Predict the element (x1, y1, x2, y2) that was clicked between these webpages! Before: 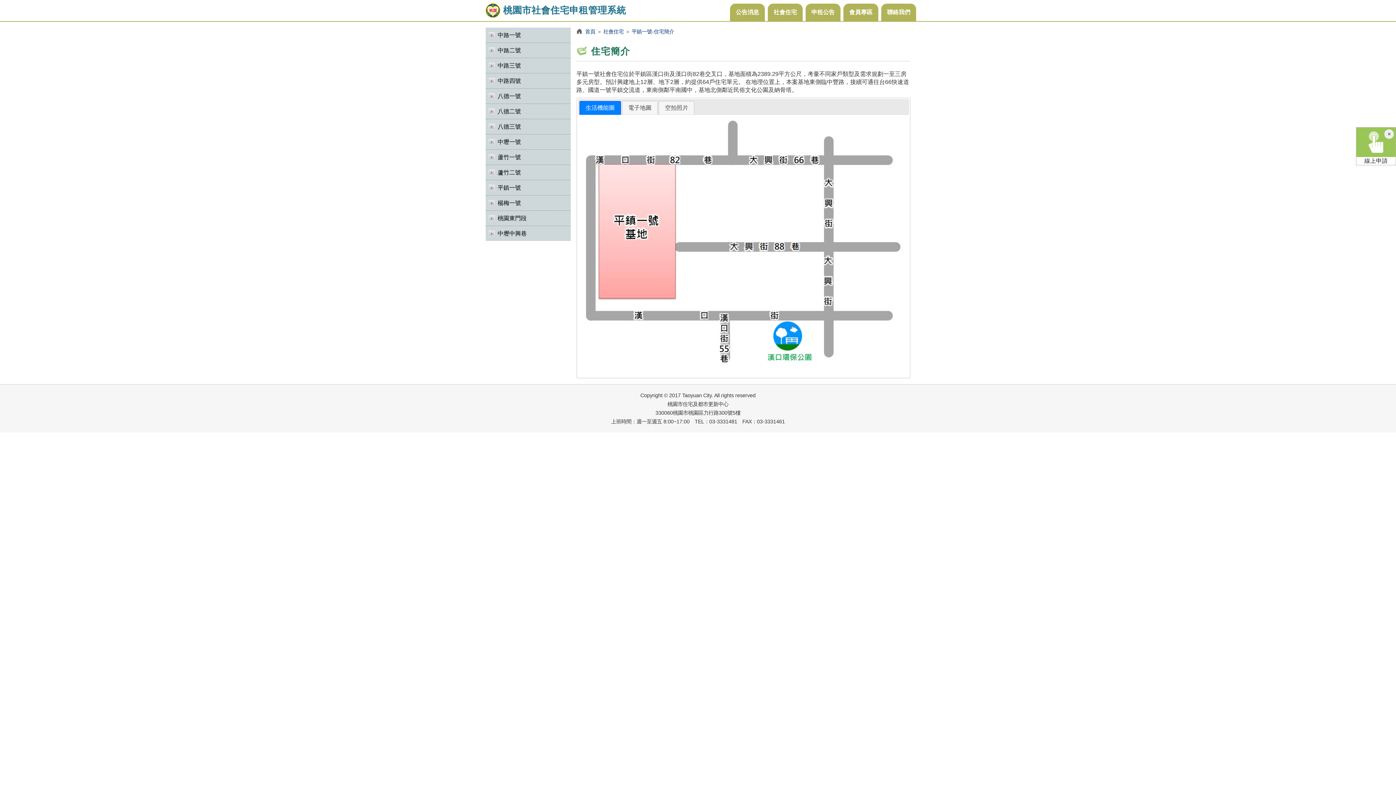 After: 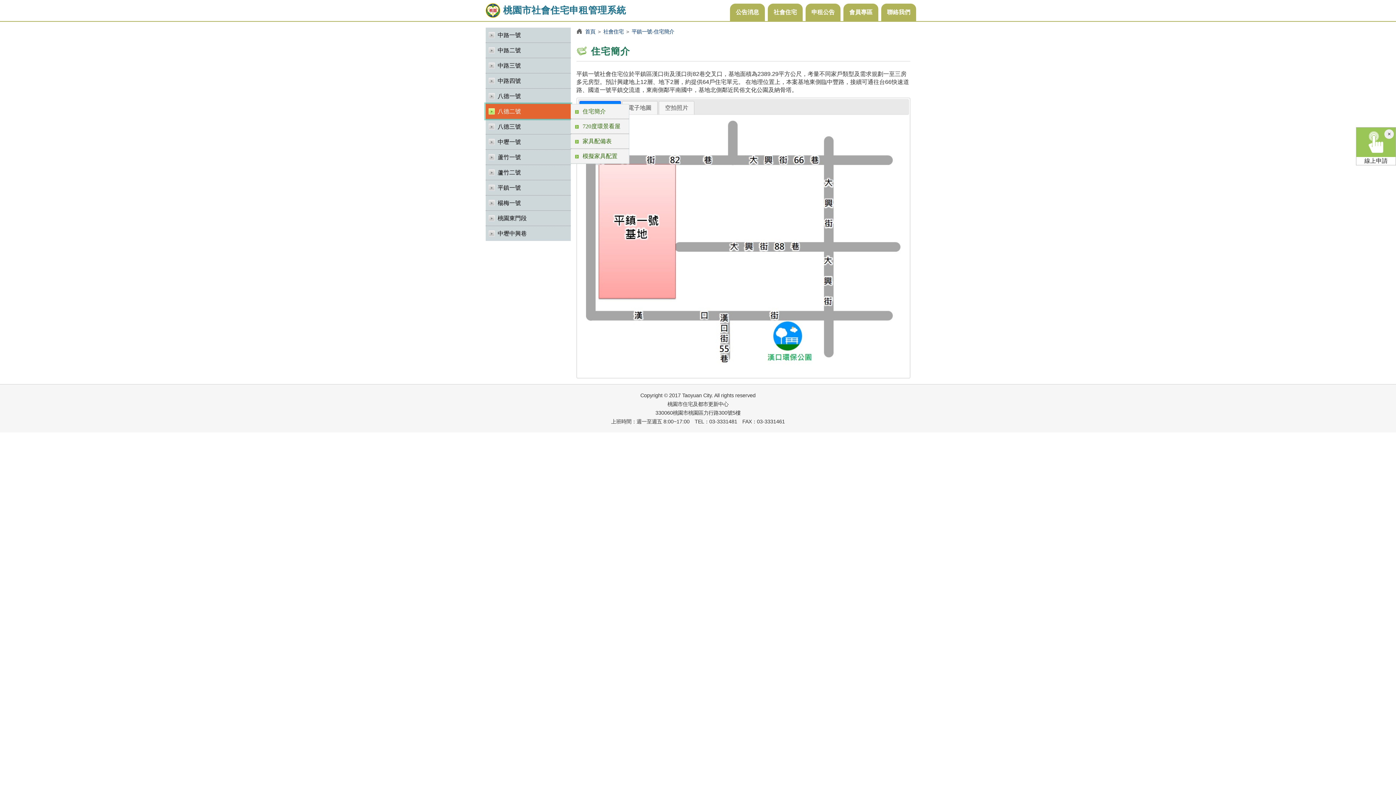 Action: bbox: (485, 104, 570, 118) label: 八德二號